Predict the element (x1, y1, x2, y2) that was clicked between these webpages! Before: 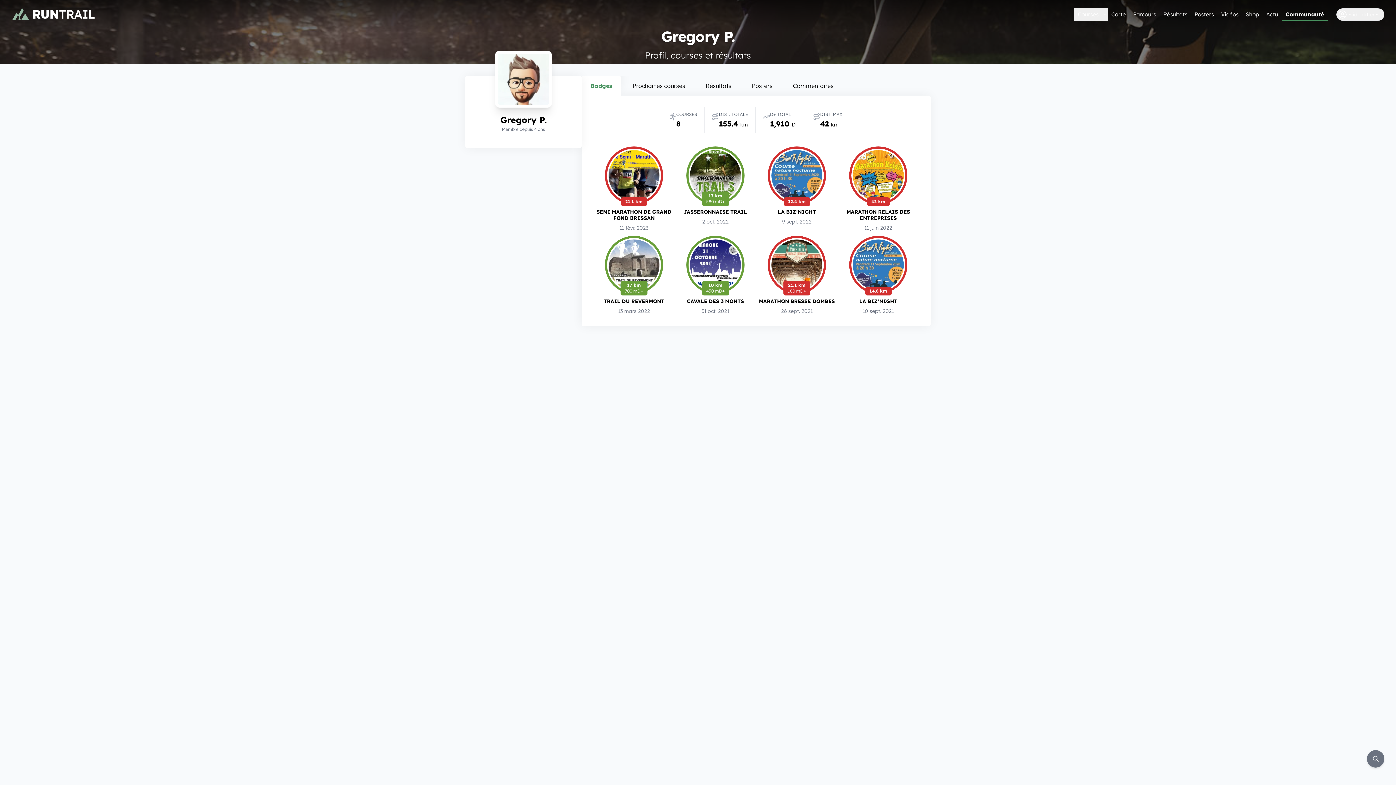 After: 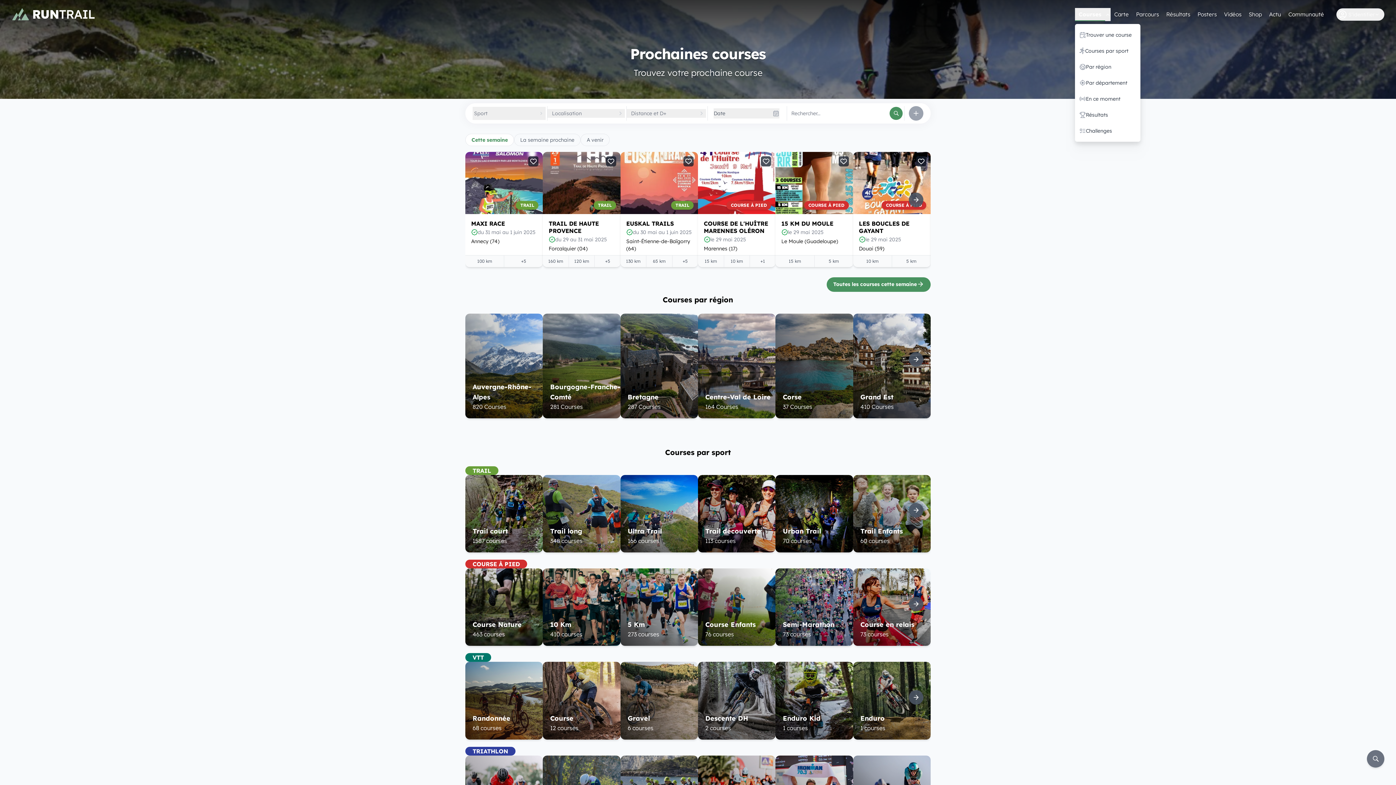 Action: bbox: (1074, 8, 1102, 21) label: Courses